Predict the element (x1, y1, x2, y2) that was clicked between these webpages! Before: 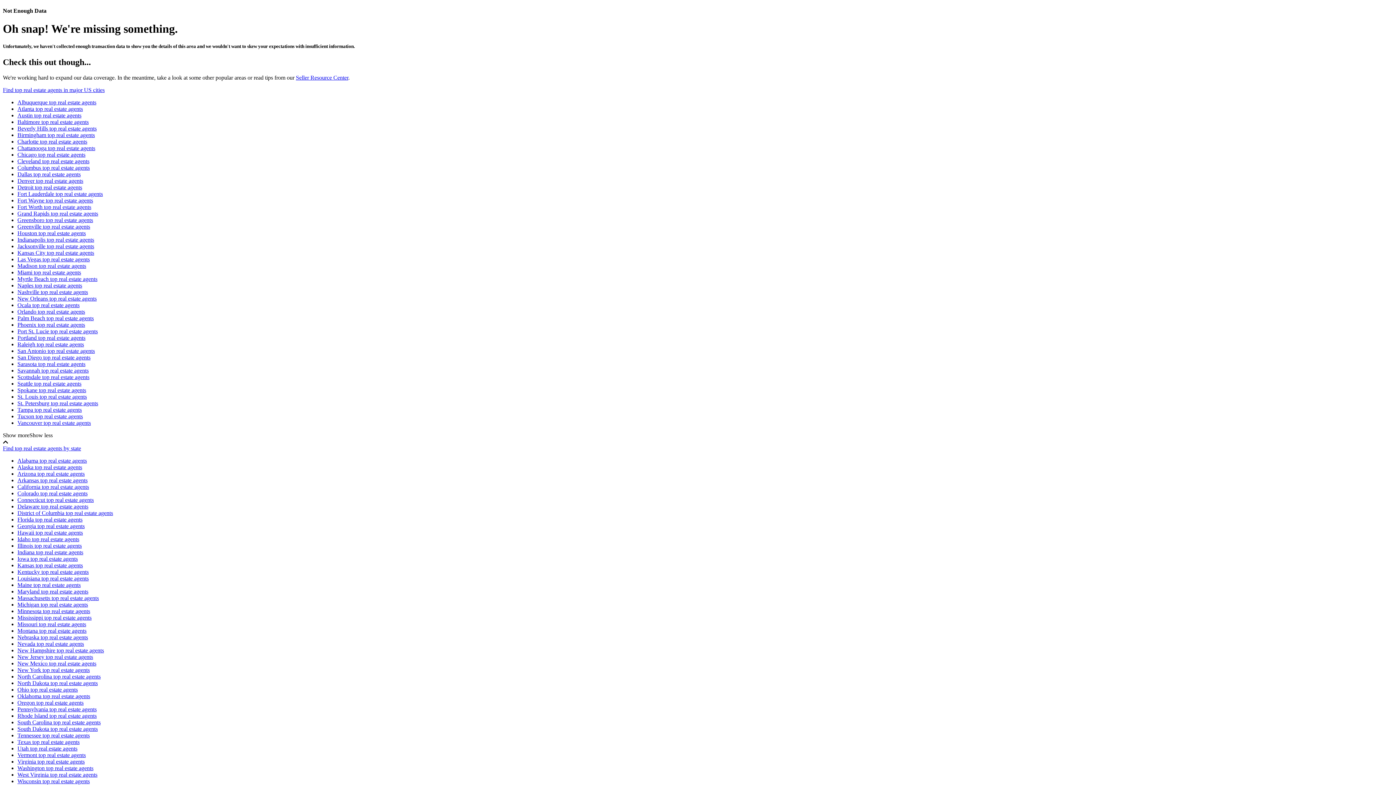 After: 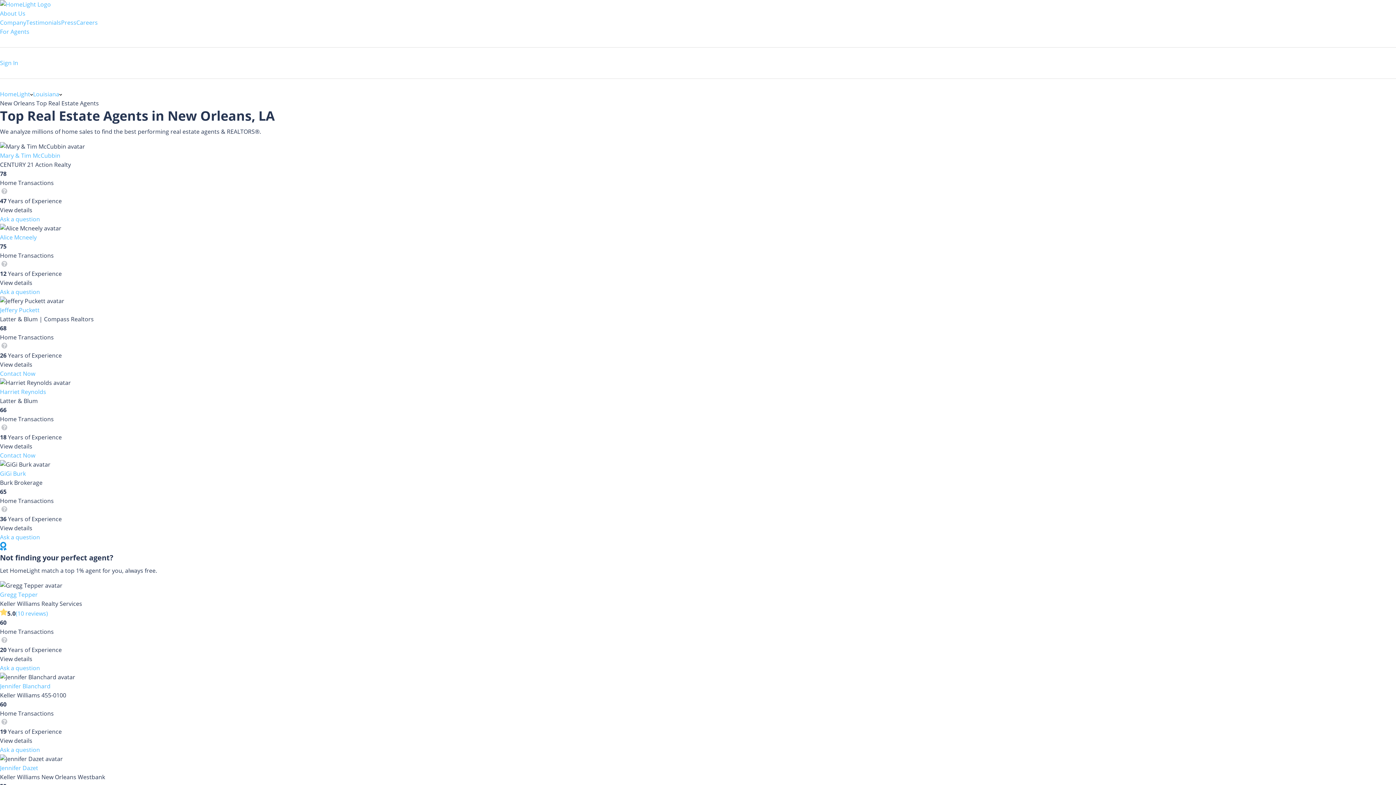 Action: label: New Orleans top real estate agents bbox: (17, 295, 96, 301)